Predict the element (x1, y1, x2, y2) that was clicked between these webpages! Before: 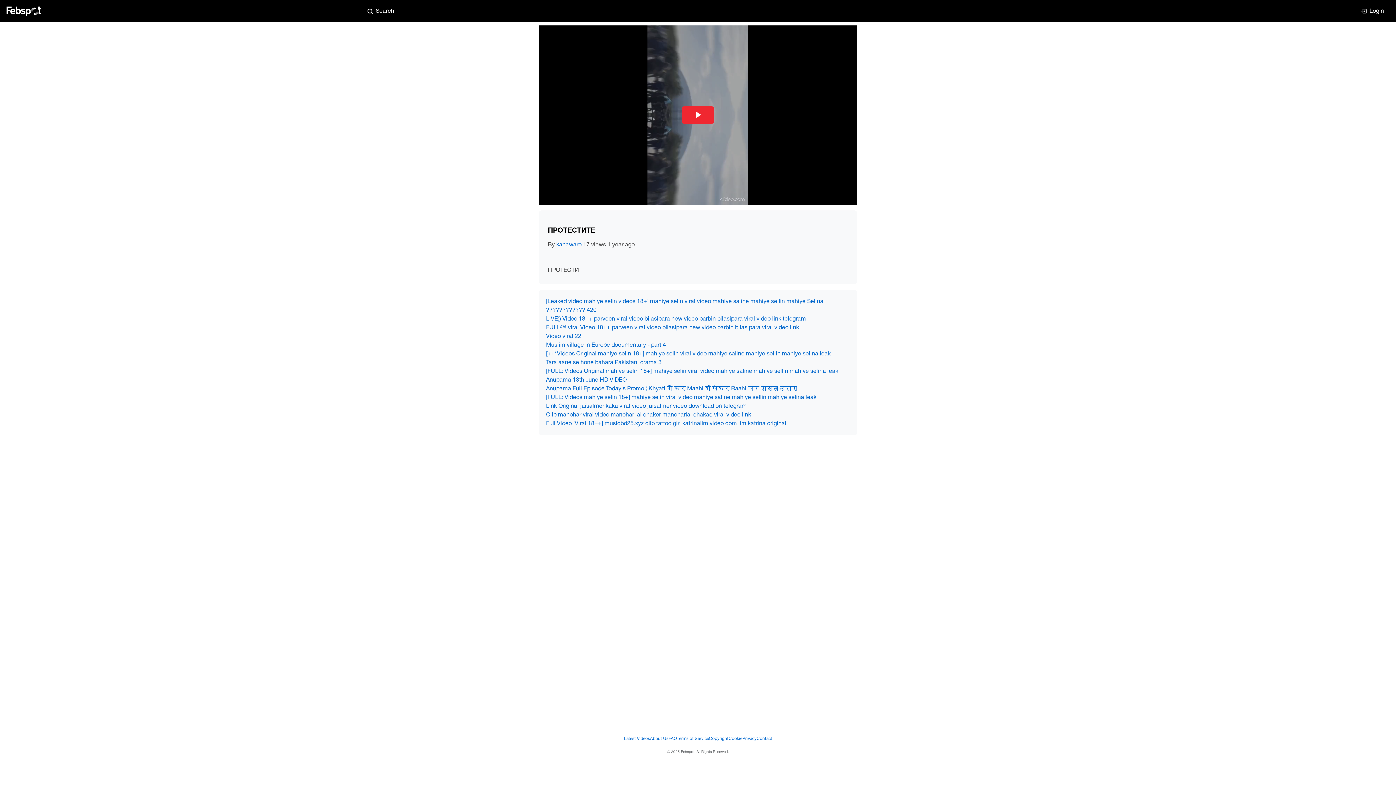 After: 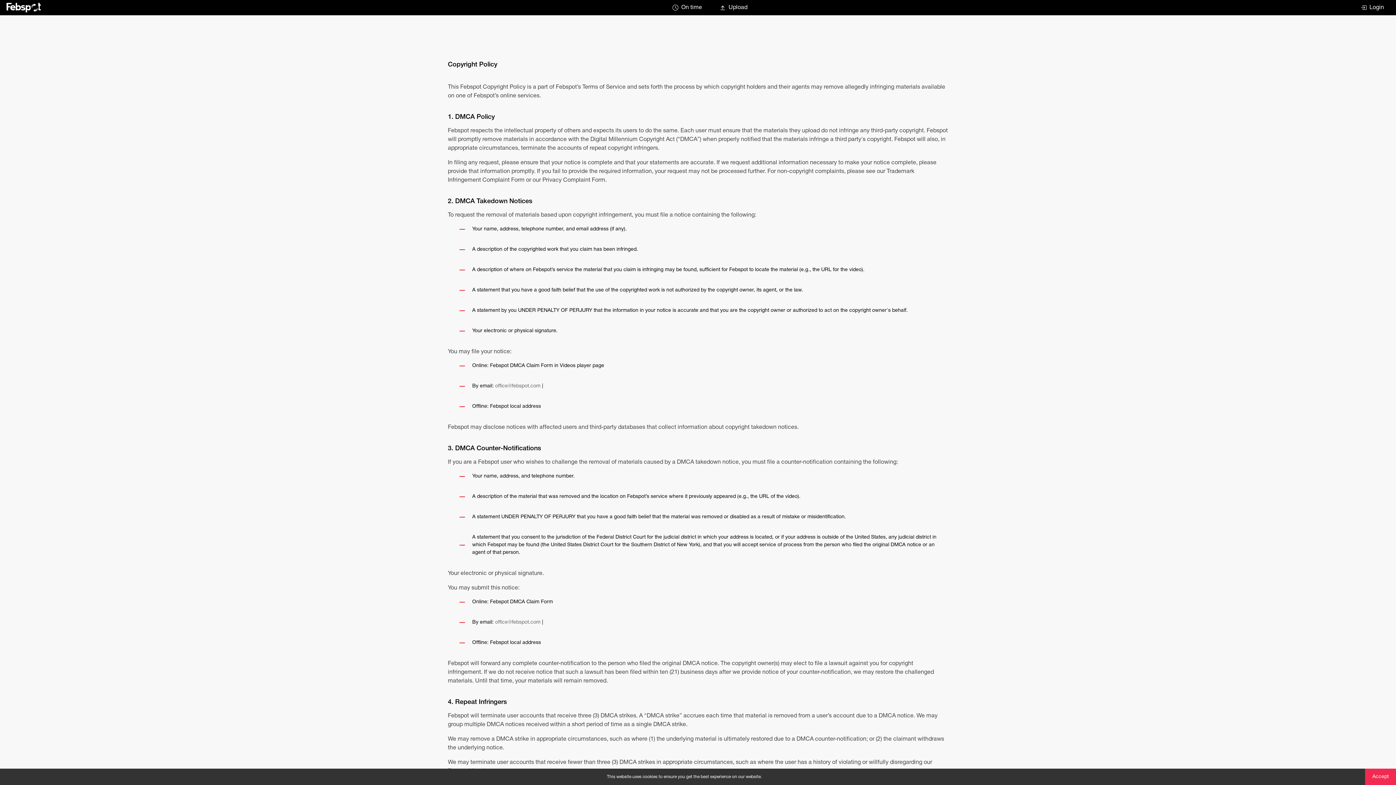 Action: bbox: (728, 736, 742, 742) label: Cookie